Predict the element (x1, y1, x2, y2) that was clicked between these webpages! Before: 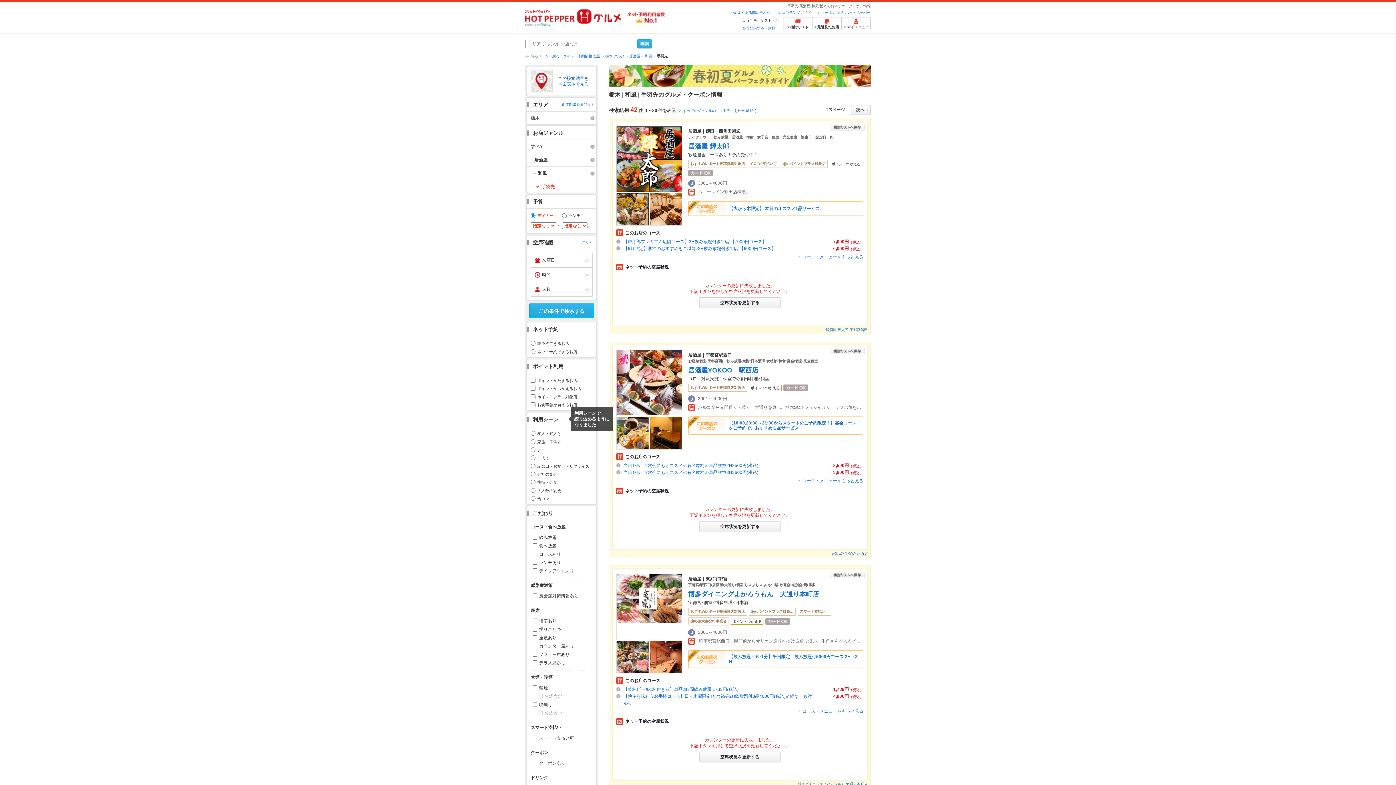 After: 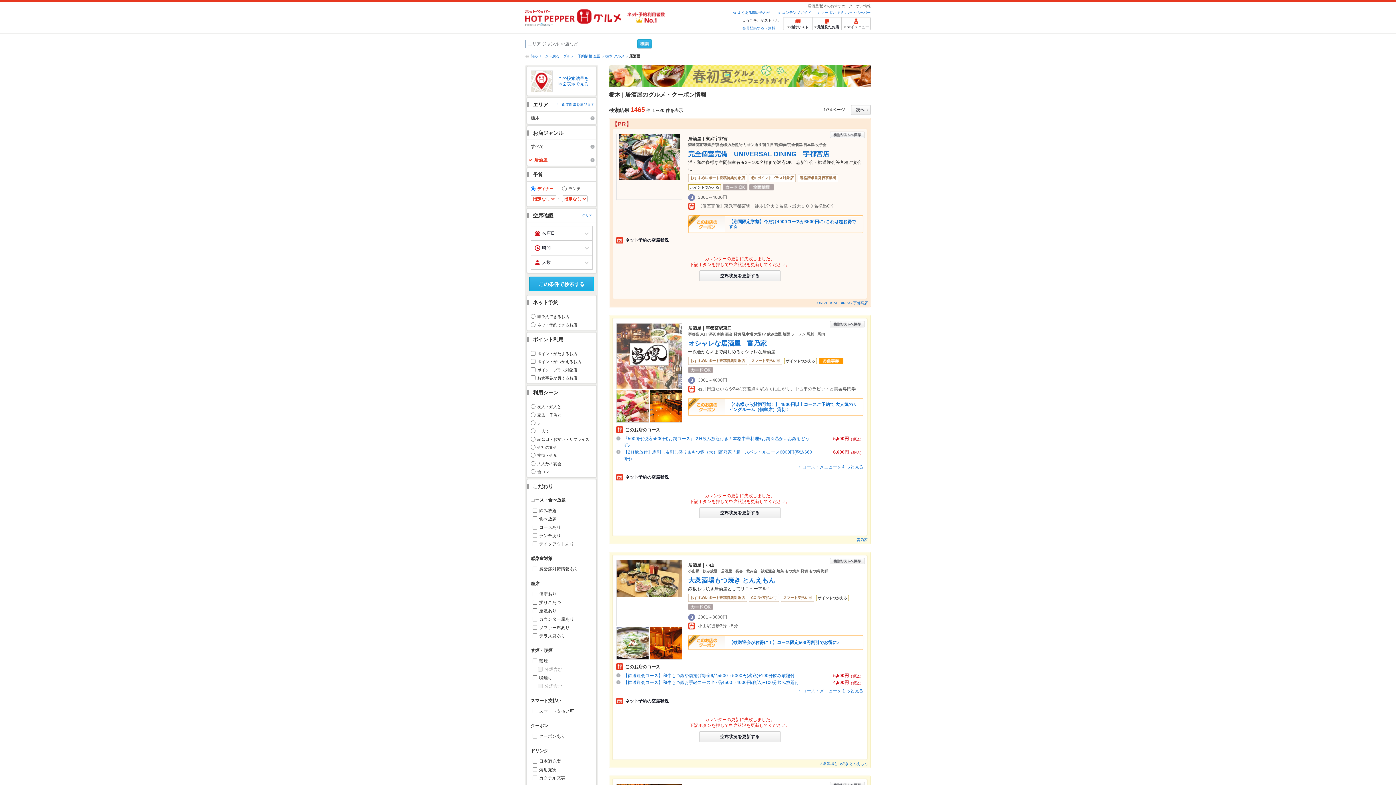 Action: label: 居酒屋 bbox: (629, 54, 640, 58)